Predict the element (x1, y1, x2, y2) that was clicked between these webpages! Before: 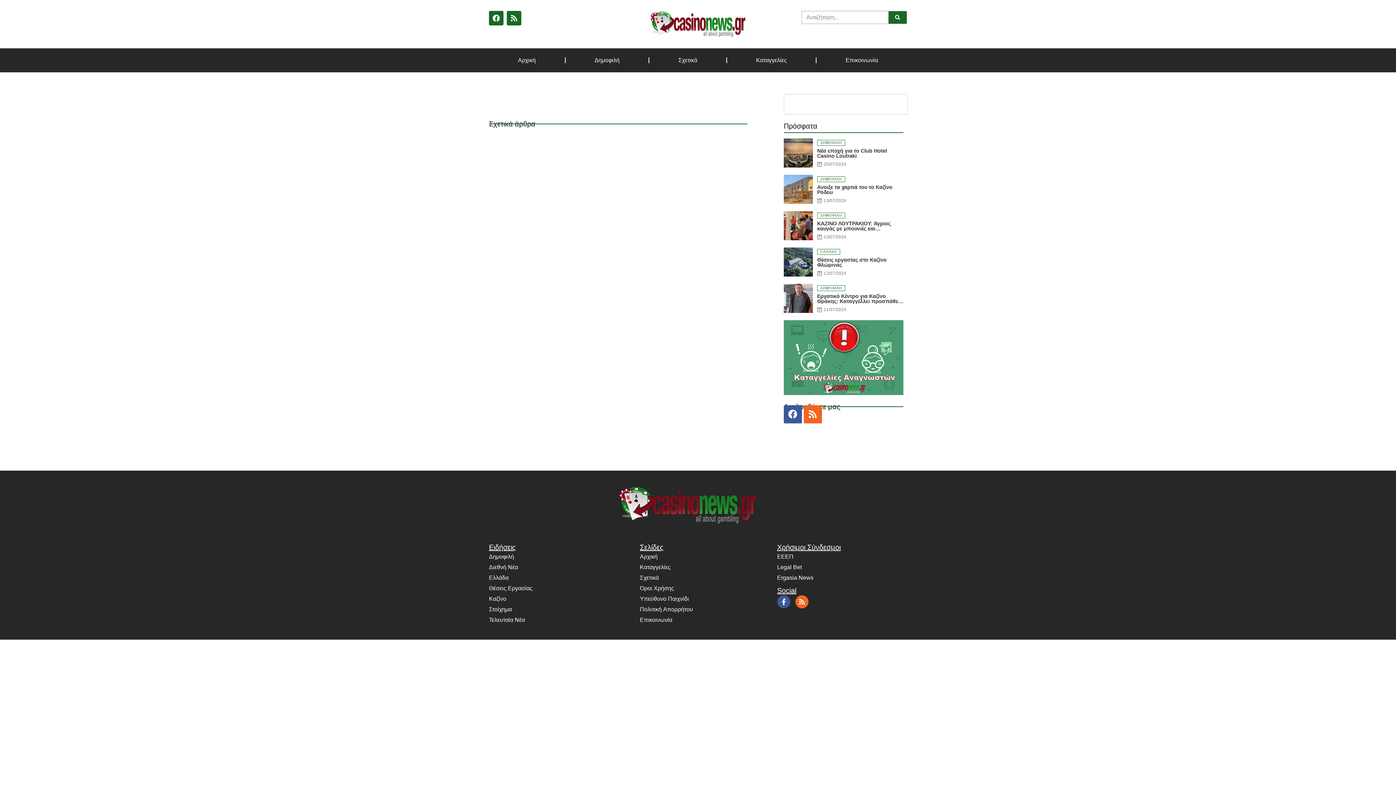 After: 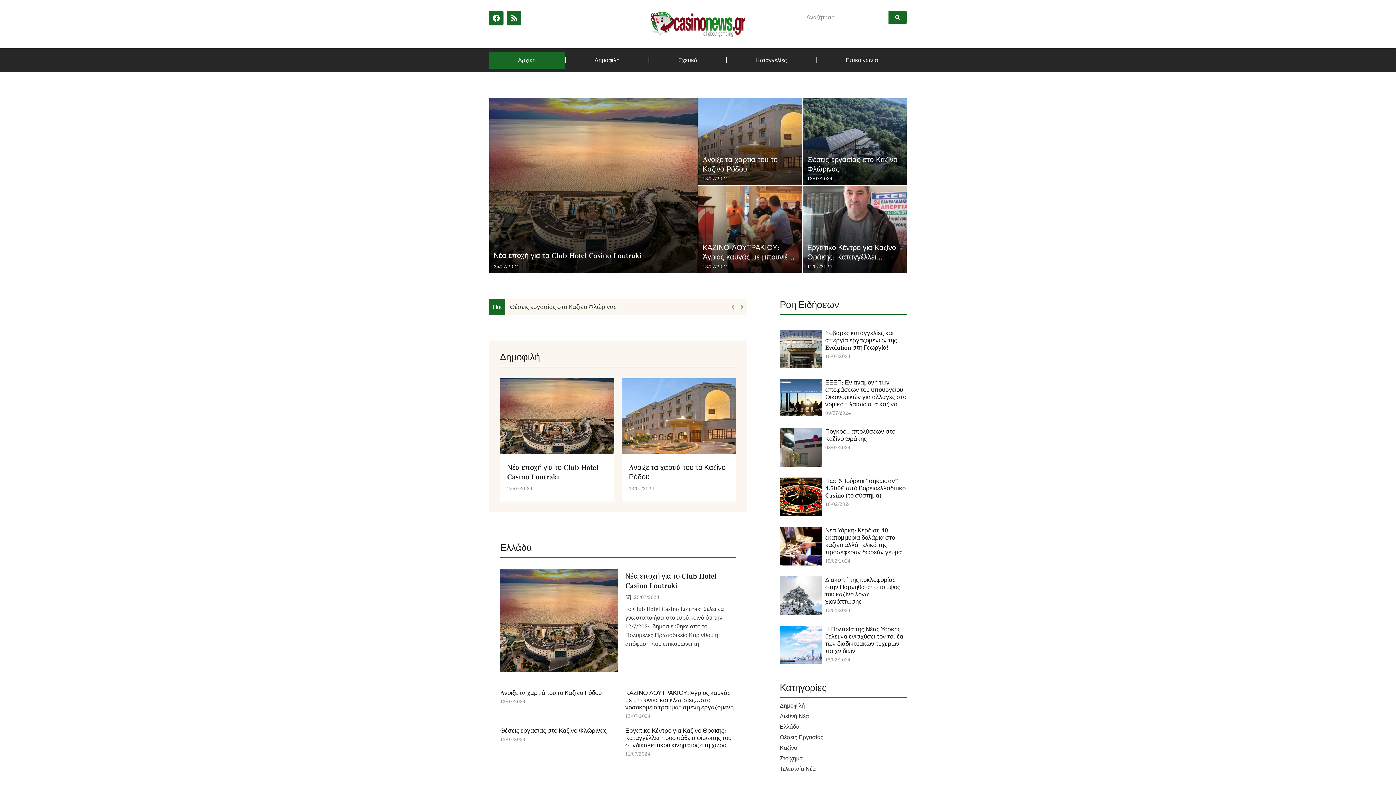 Action: bbox: (551, 486, 824, 524)